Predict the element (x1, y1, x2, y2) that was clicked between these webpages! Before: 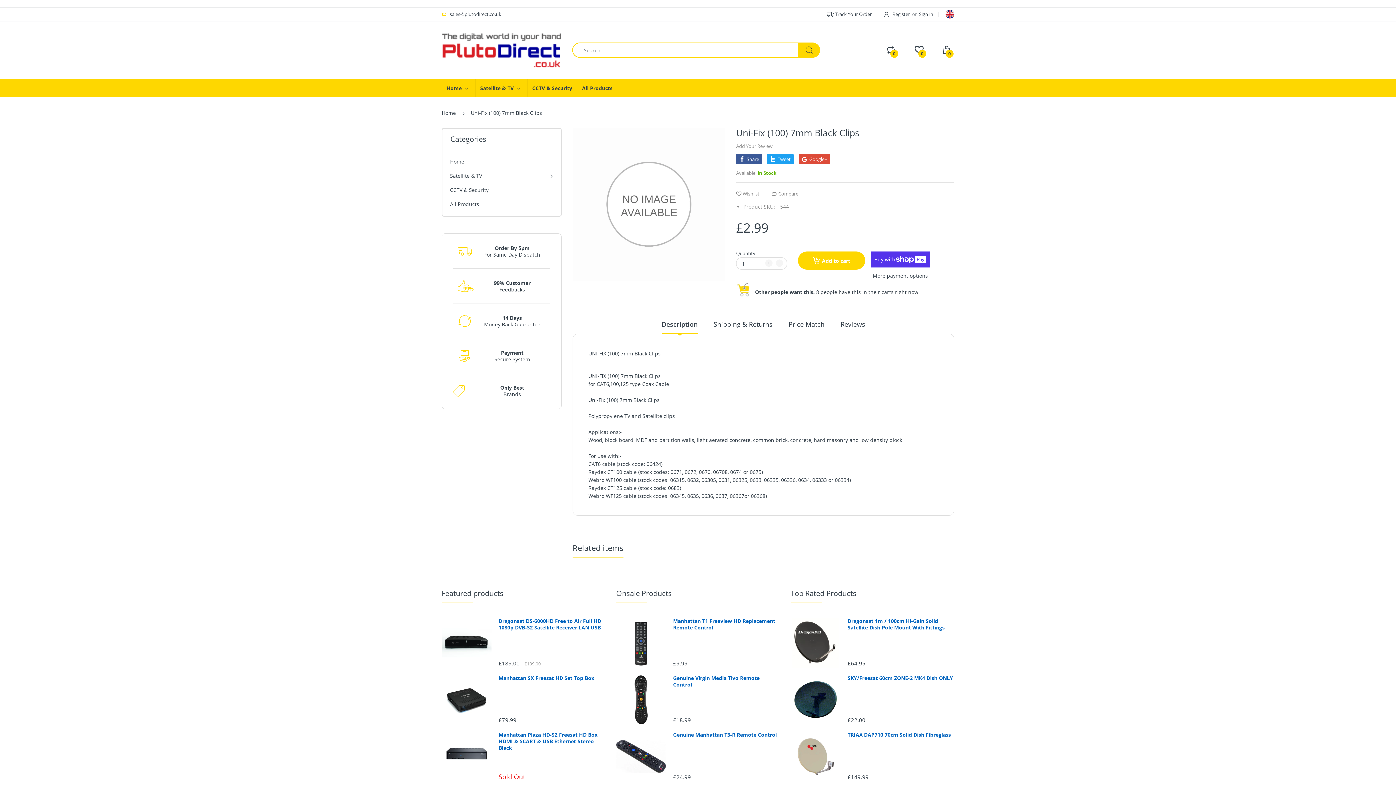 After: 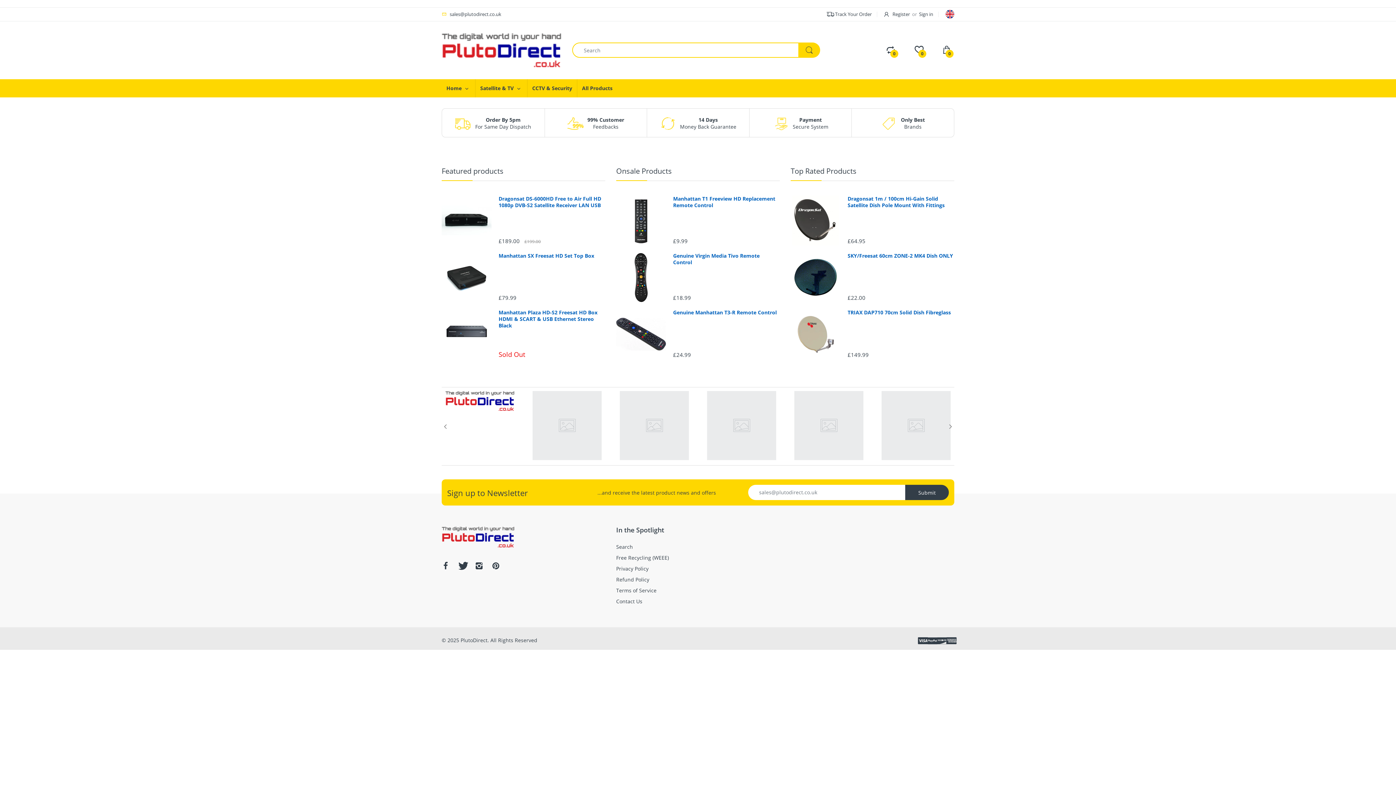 Action: bbox: (446, 79, 461, 97) label: Home